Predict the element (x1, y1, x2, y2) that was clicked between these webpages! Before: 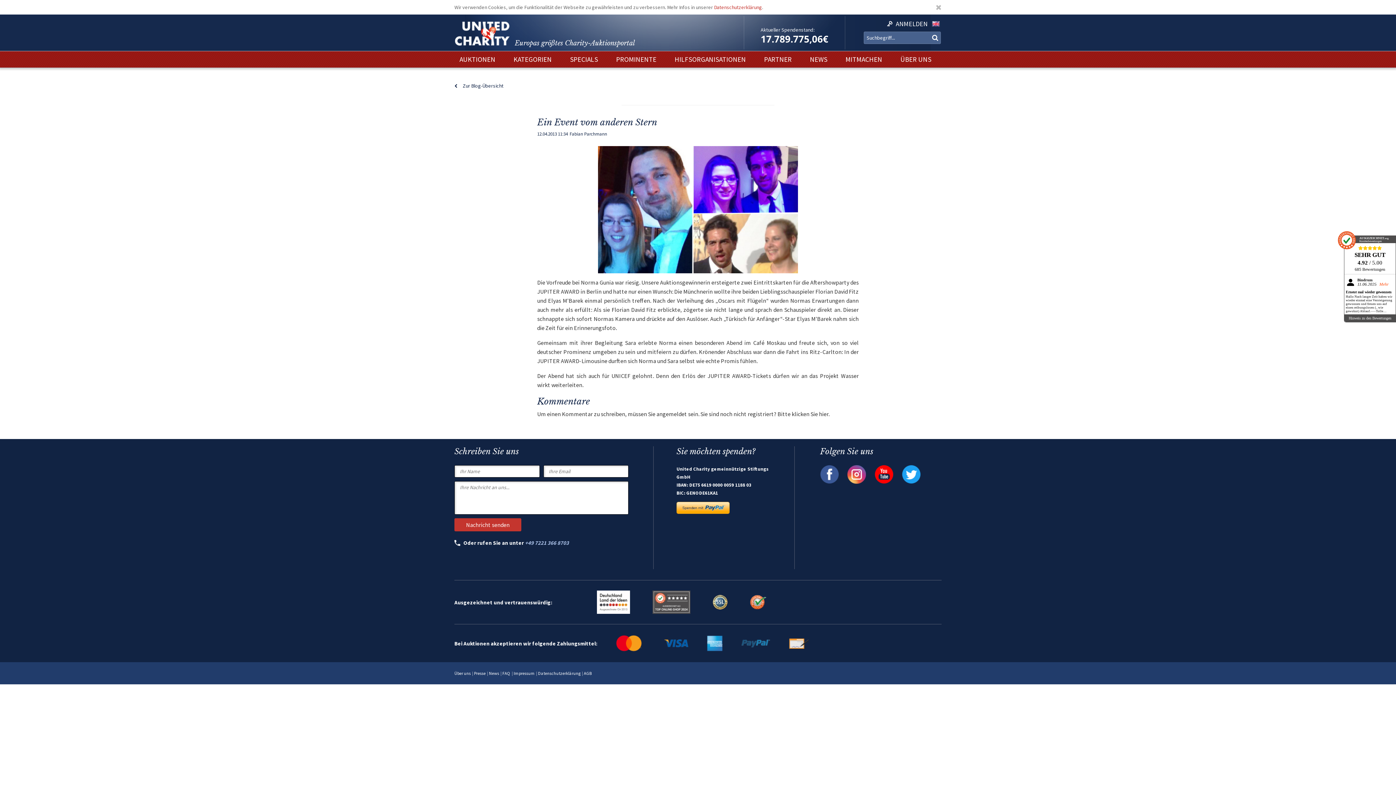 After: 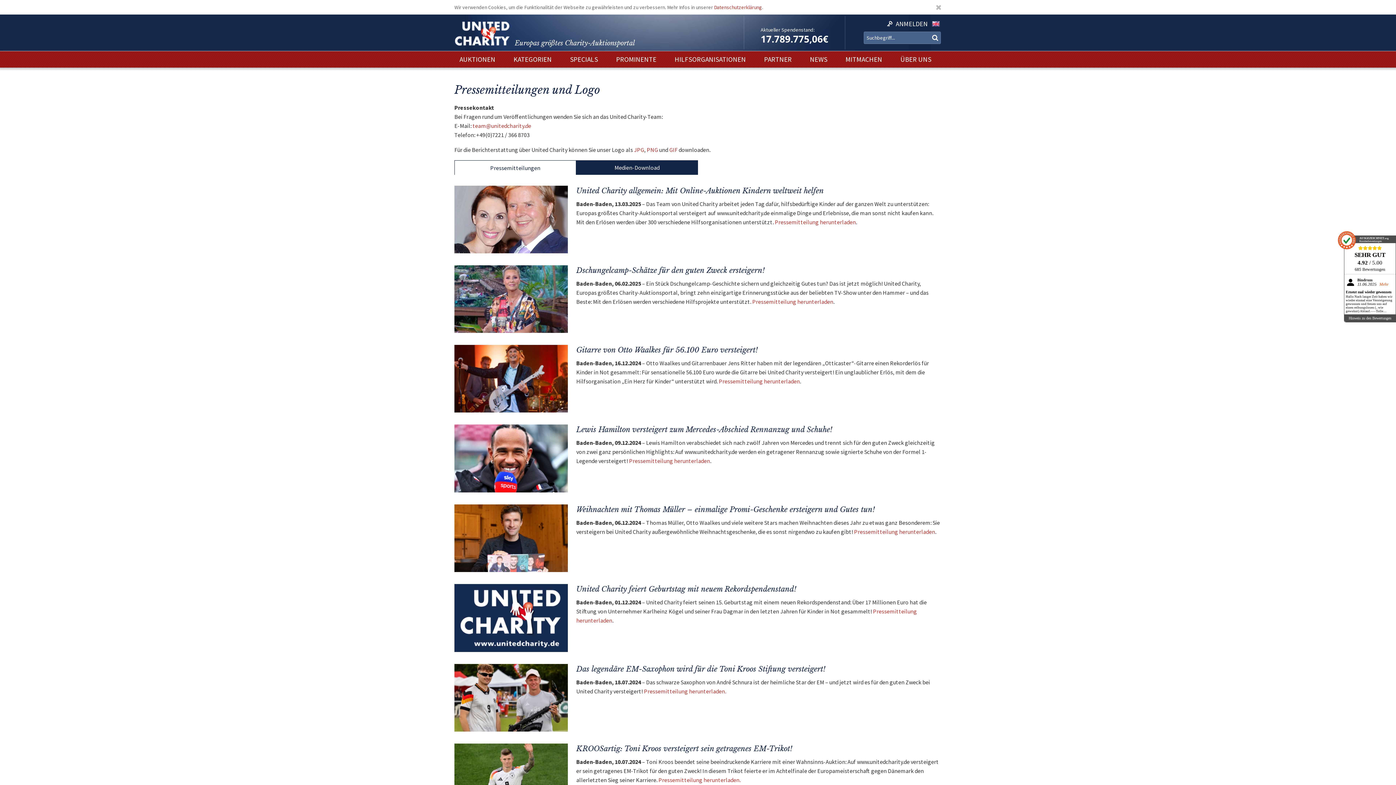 Action: label: Presse bbox: (474, 670, 485, 676)